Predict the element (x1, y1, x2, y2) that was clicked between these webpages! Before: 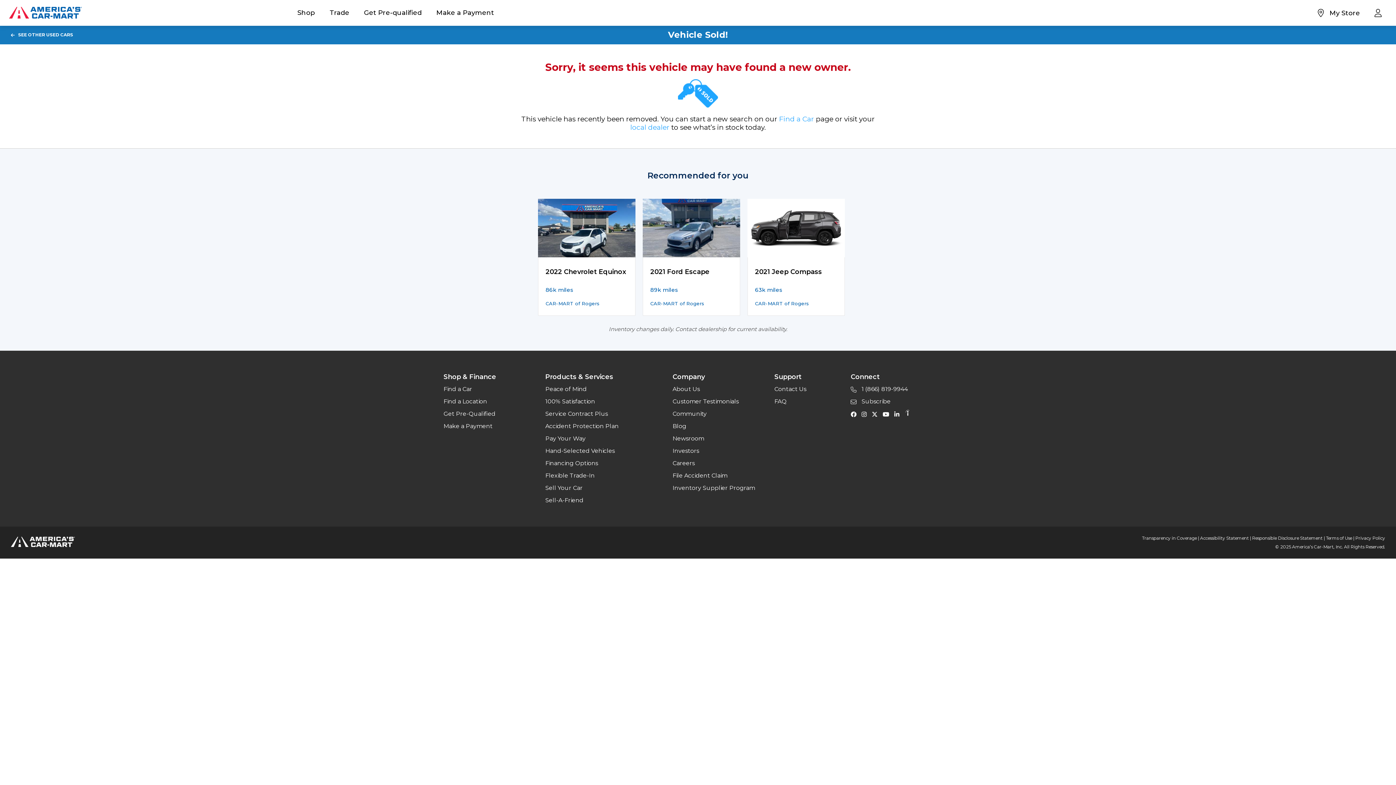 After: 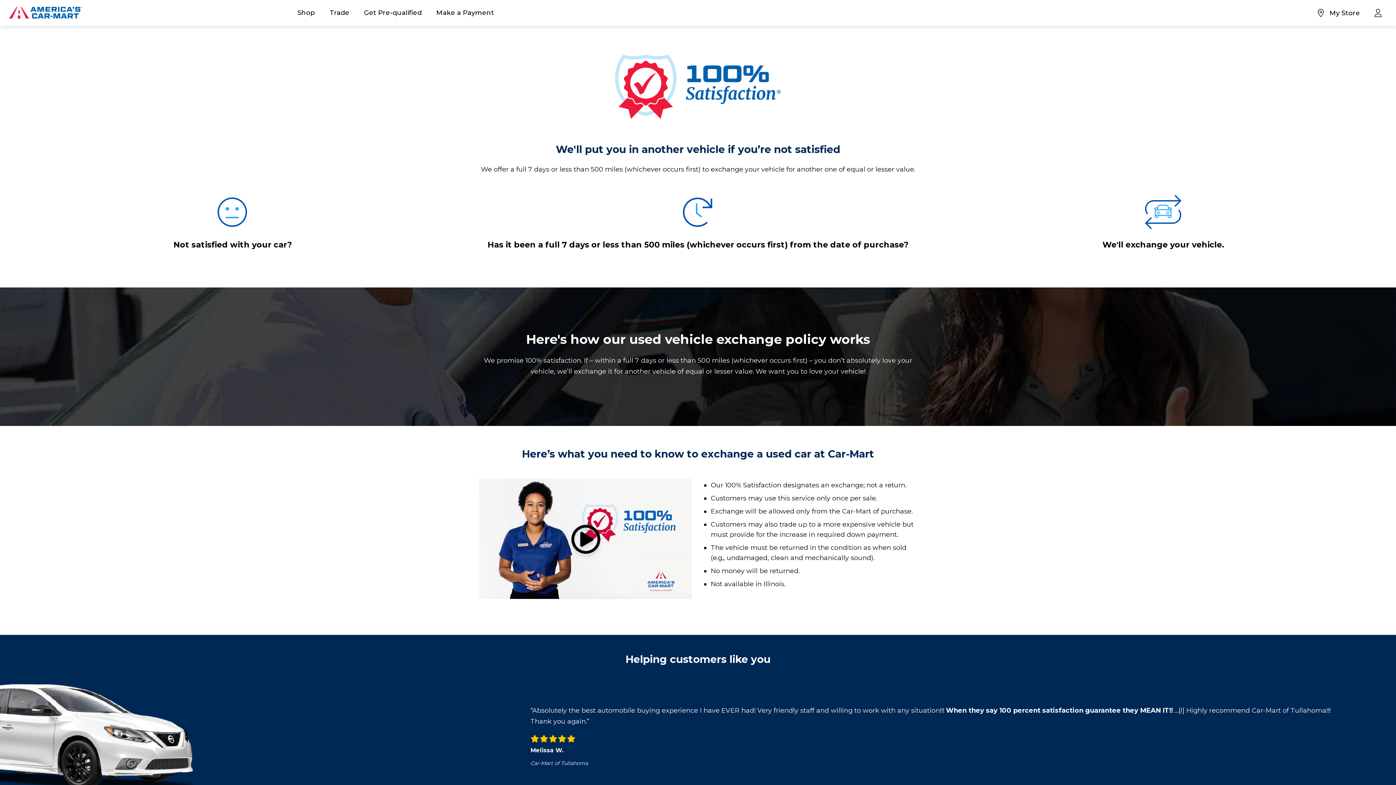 Action: bbox: (545, 397, 669, 406) label: 100% Satisfaction